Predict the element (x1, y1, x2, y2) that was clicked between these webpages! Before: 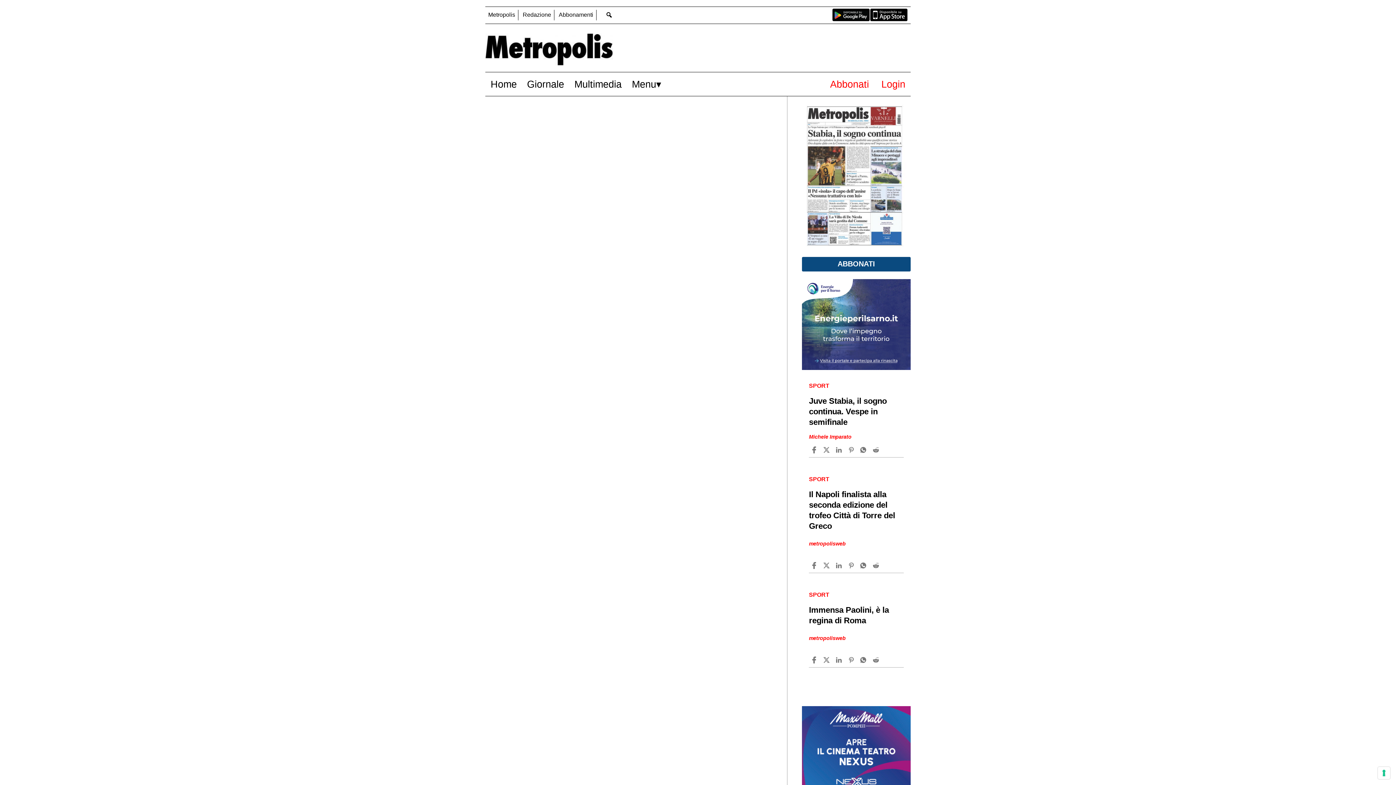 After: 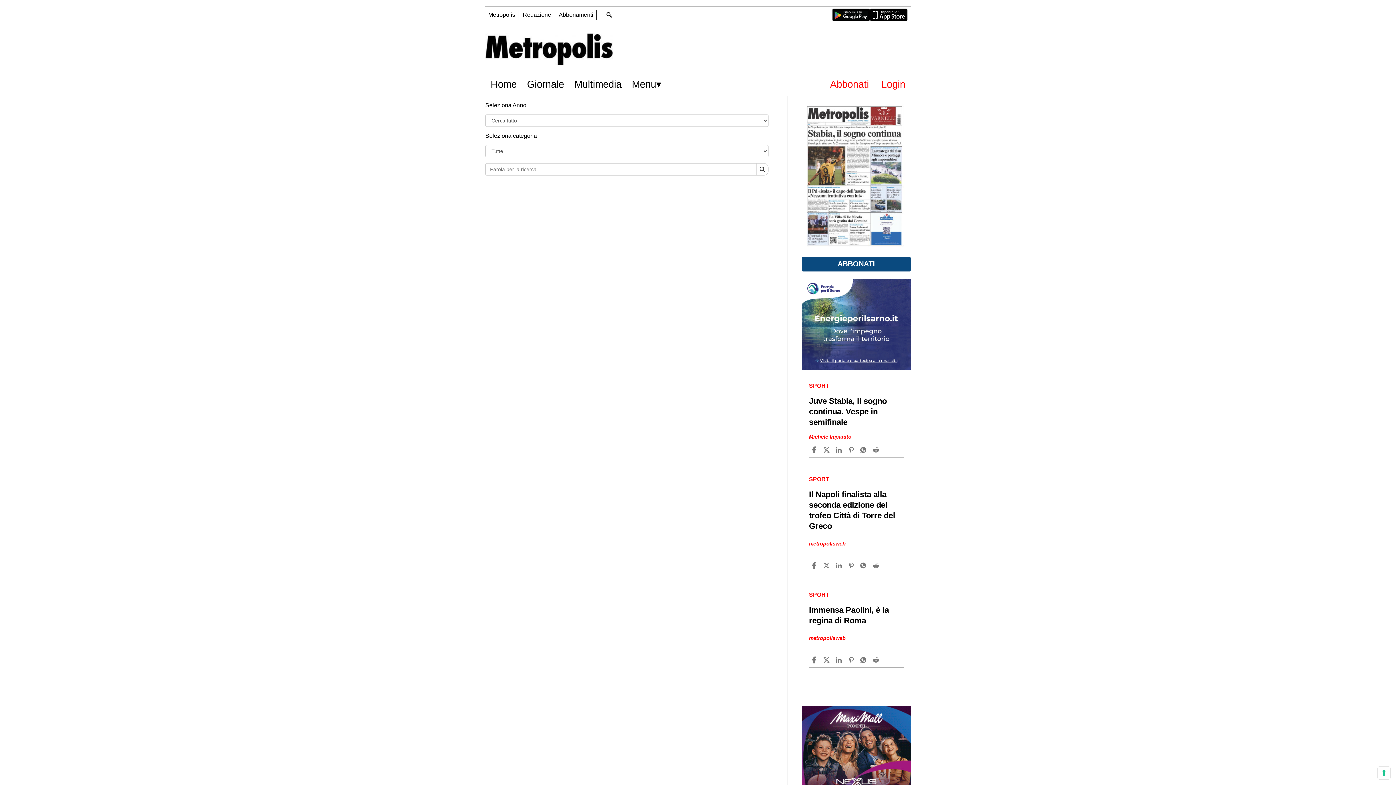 Action: bbox: (598, 9, 620, 20) label: search_button